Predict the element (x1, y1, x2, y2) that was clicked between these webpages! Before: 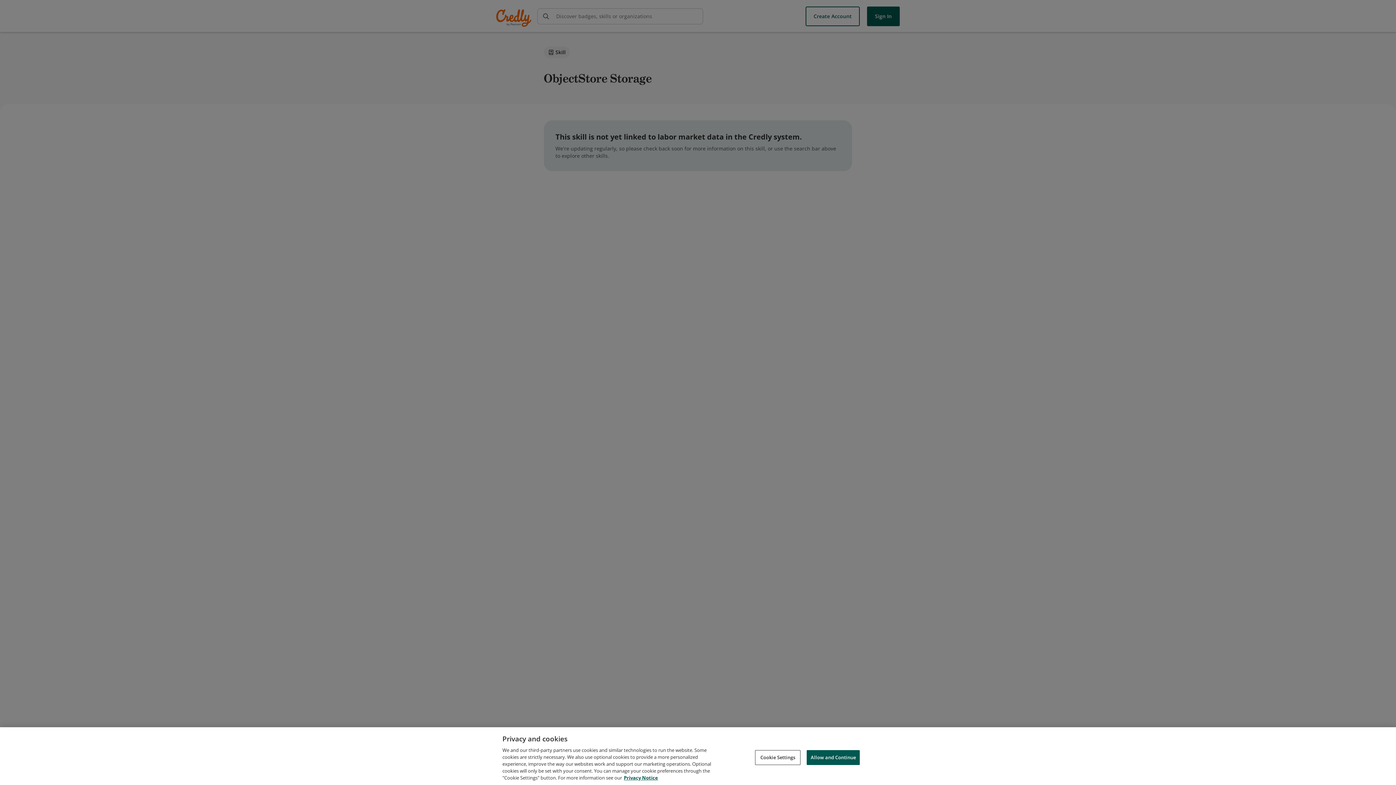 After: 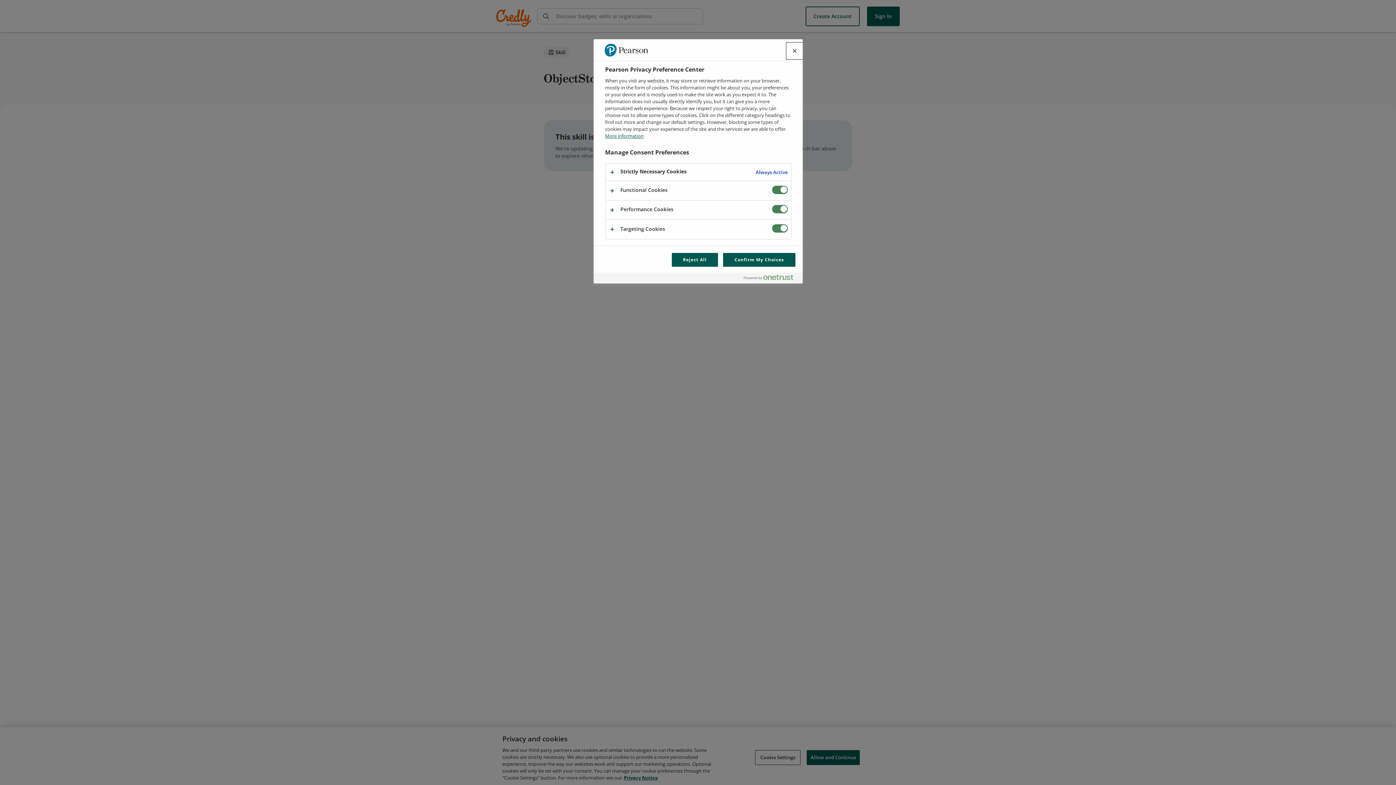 Action: label: Cookie Settings bbox: (755, 750, 800, 765)